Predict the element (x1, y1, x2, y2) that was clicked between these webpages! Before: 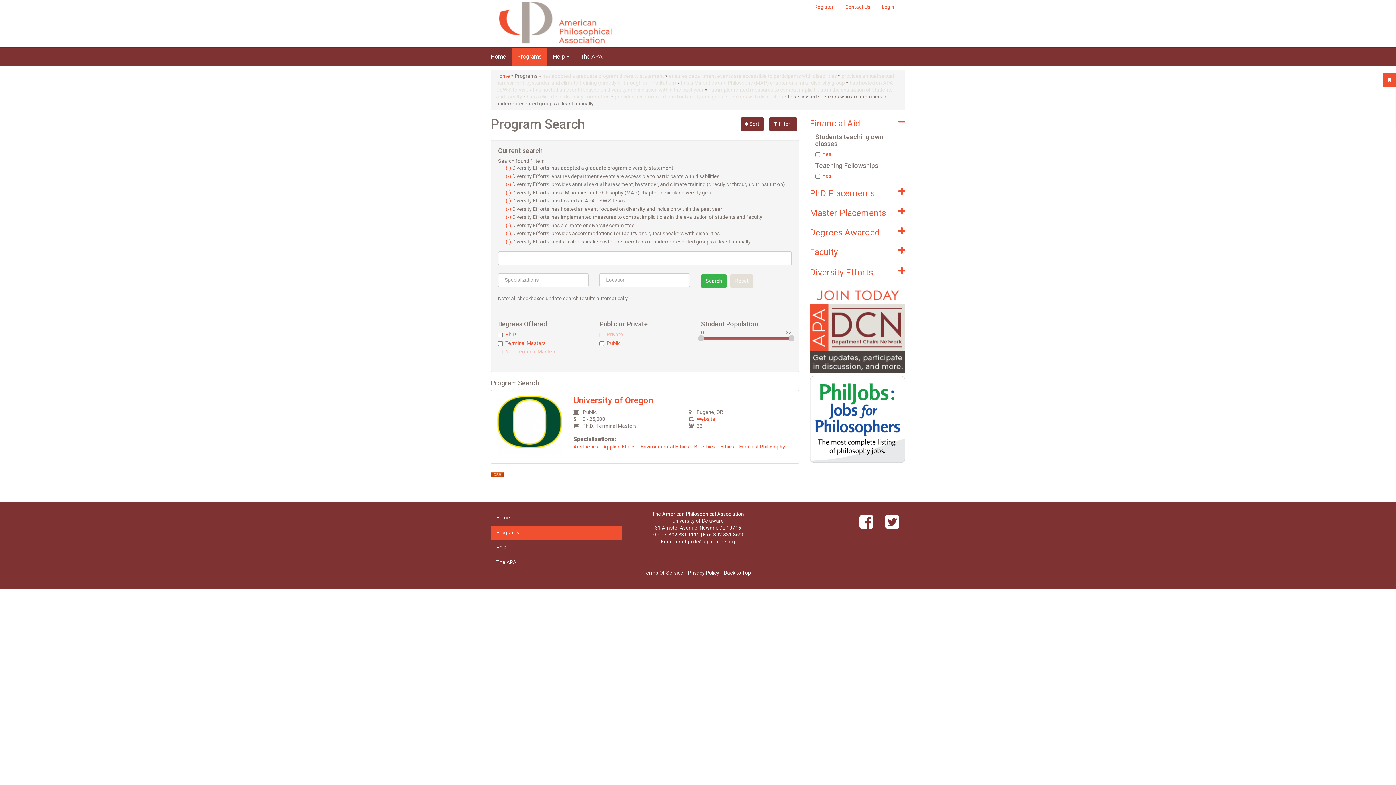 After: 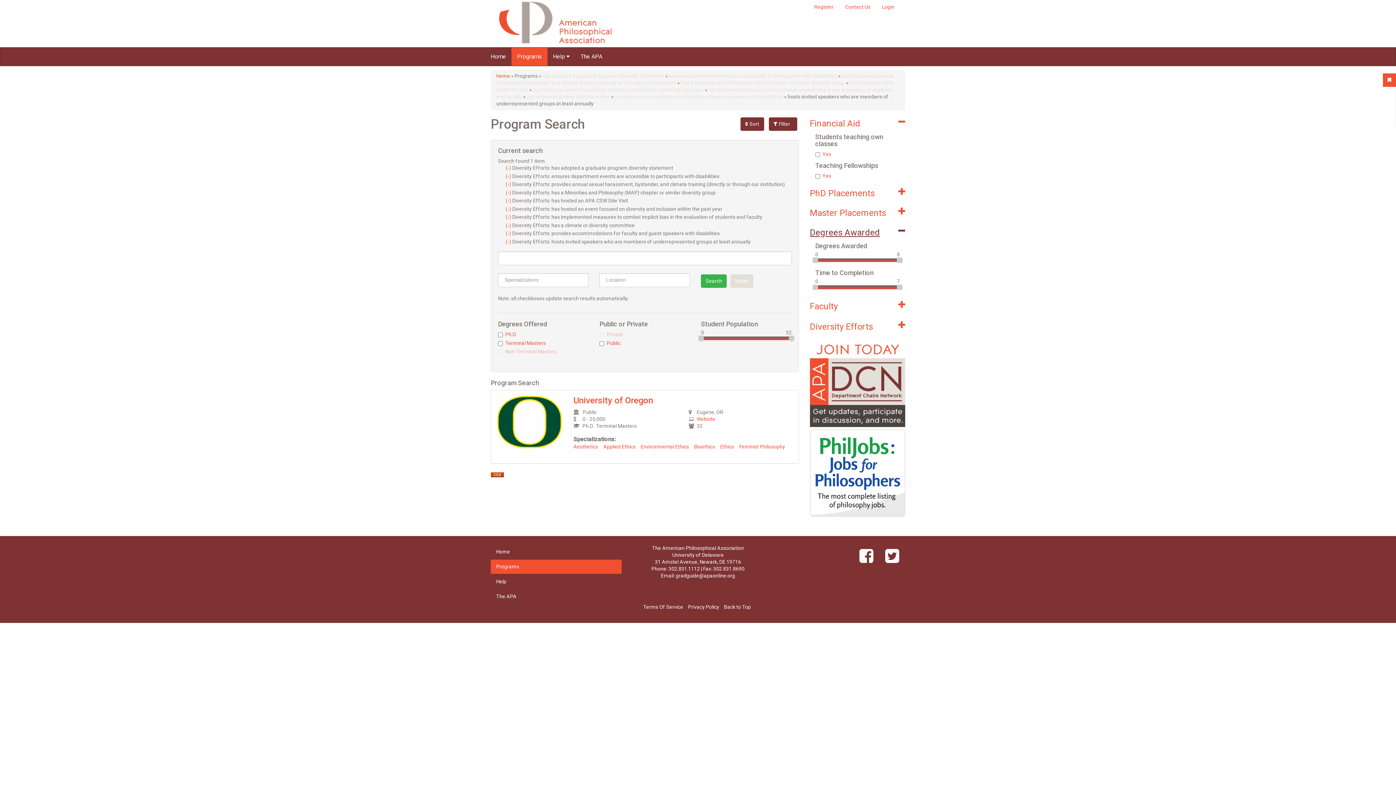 Action: bbox: (810, 226, 905, 238) label: Degrees Awarded